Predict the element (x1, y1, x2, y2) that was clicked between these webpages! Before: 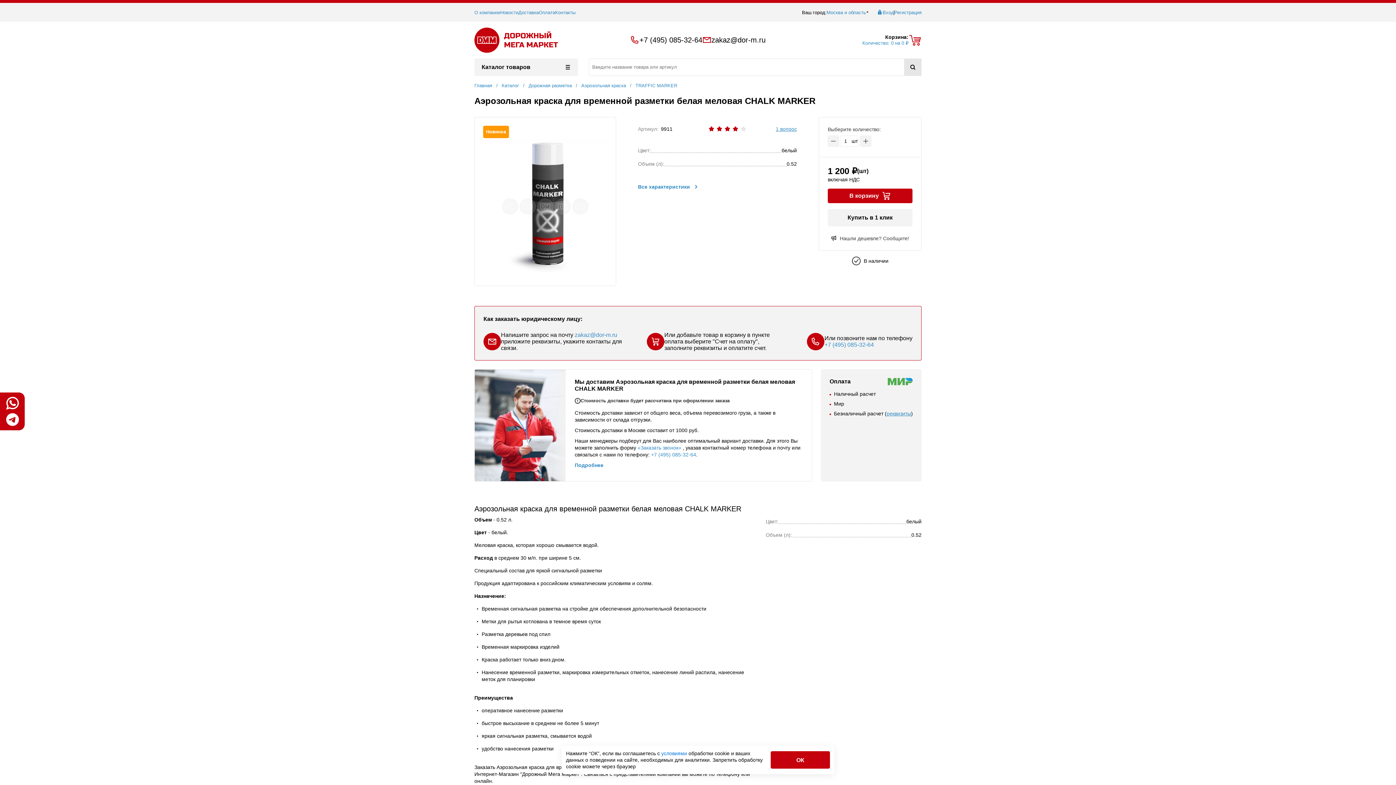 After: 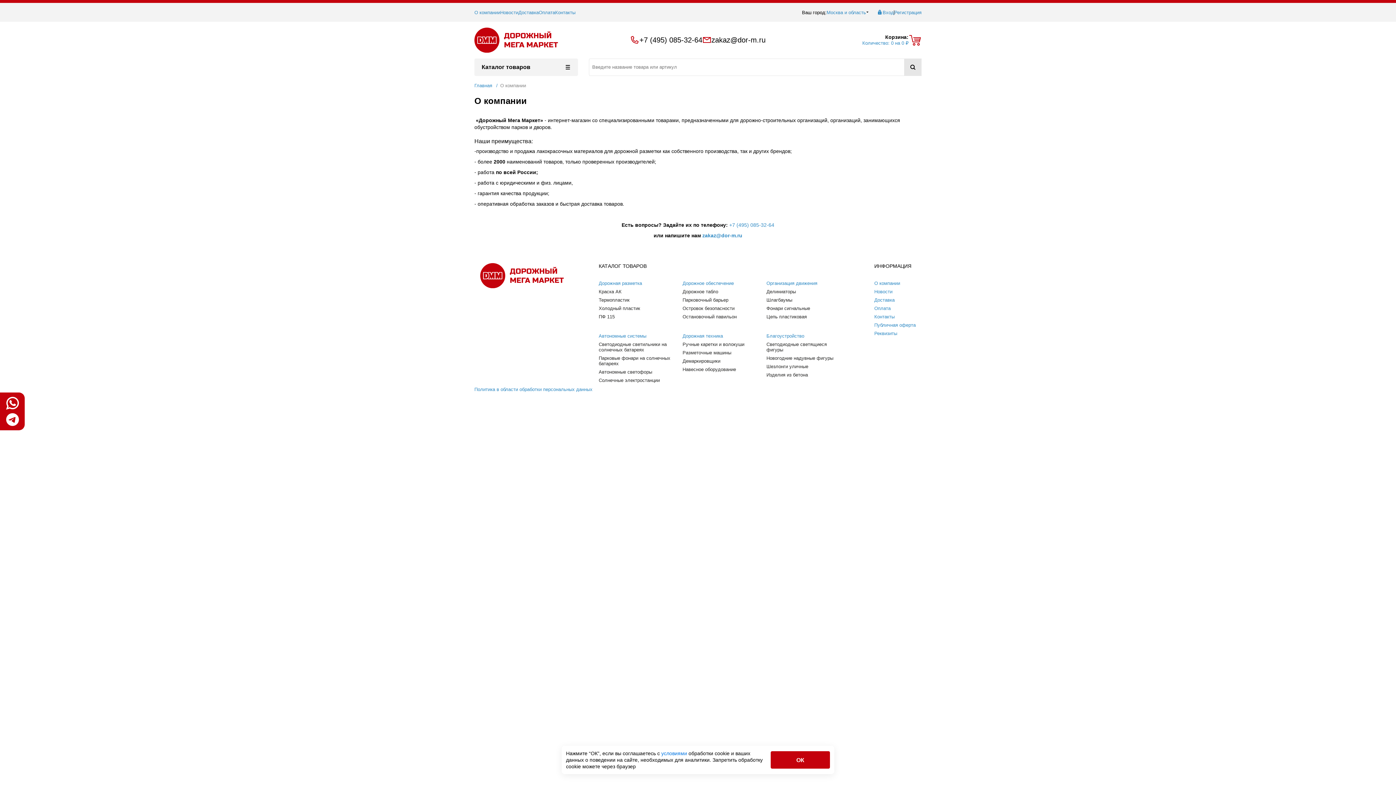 Action: label: О компании bbox: (474, 9, 500, 15)